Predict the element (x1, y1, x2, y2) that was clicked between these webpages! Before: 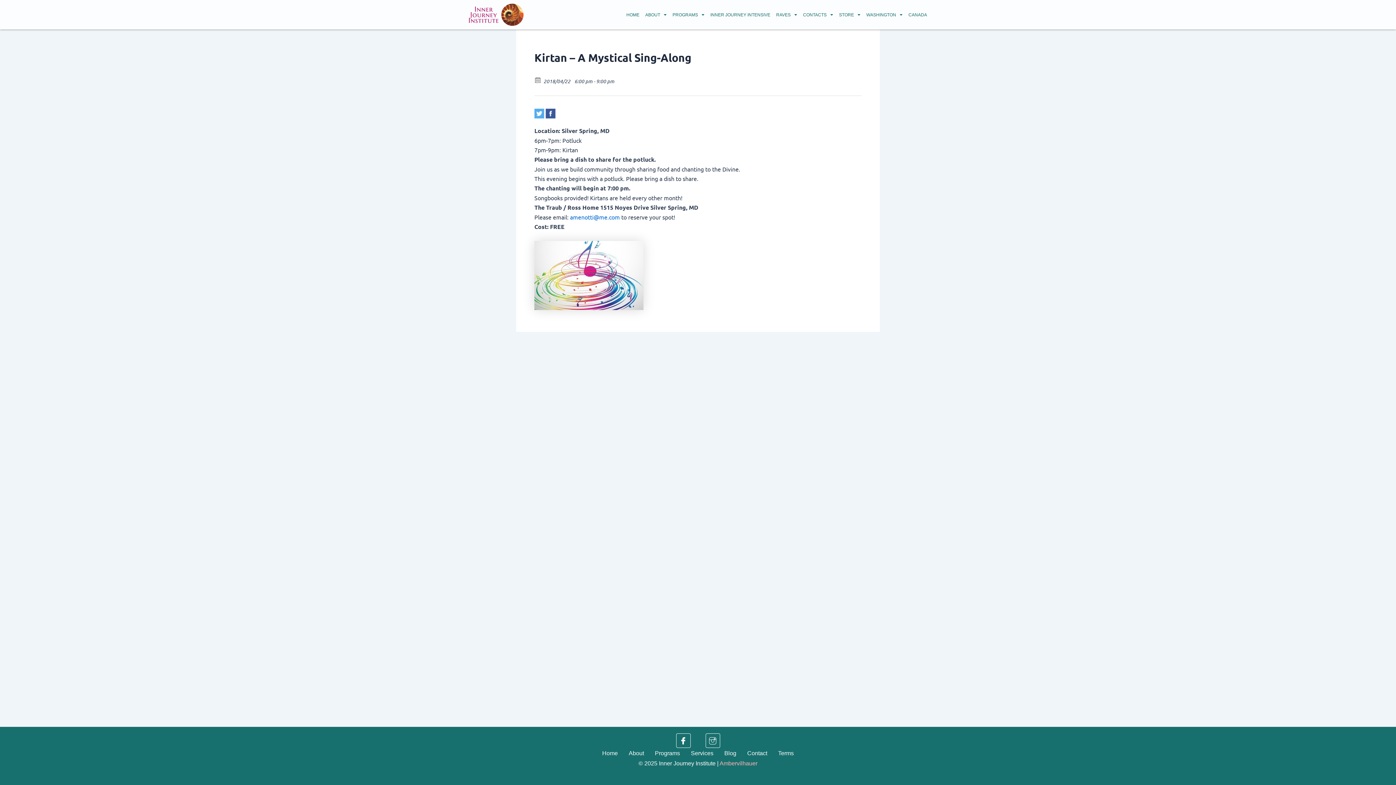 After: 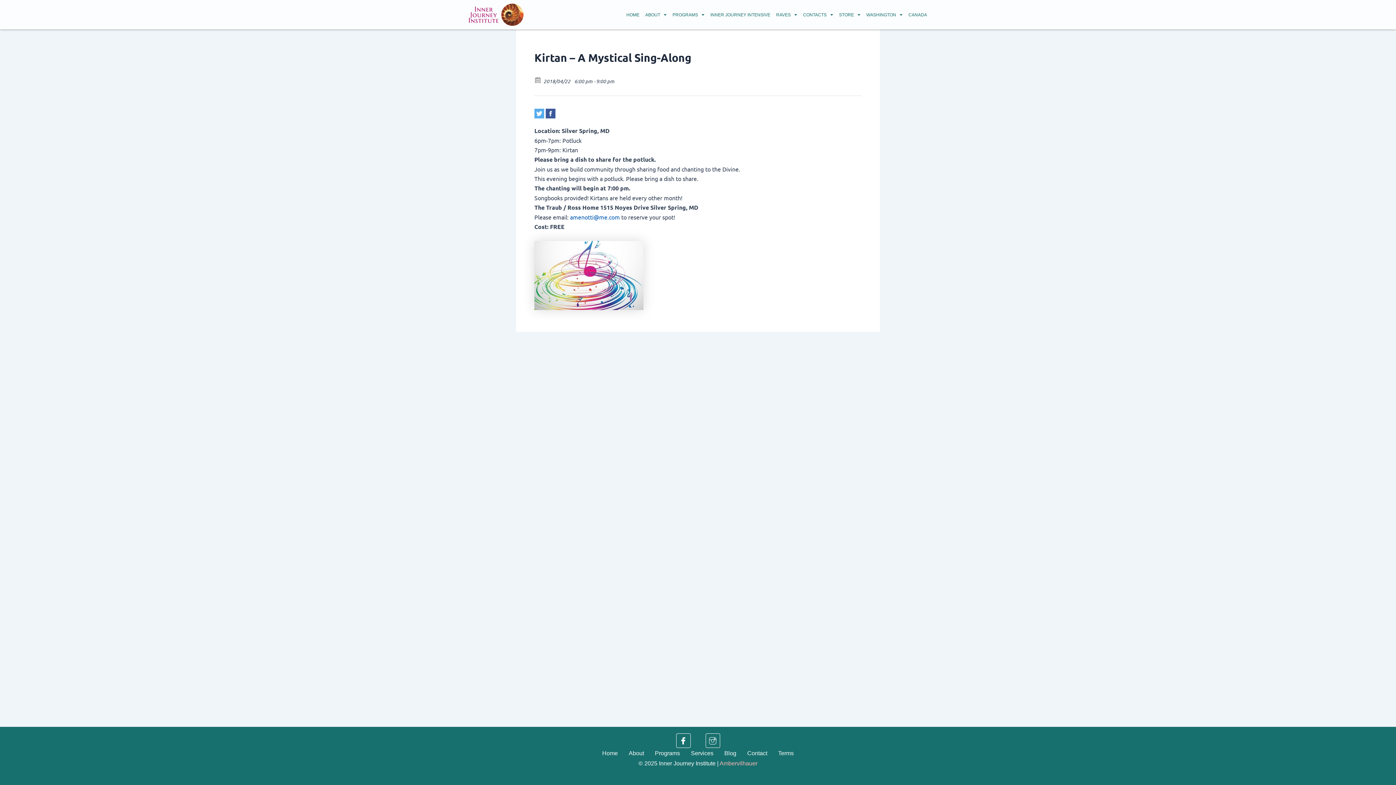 Action: label: amenotti@me.com bbox: (570, 213, 620, 220)